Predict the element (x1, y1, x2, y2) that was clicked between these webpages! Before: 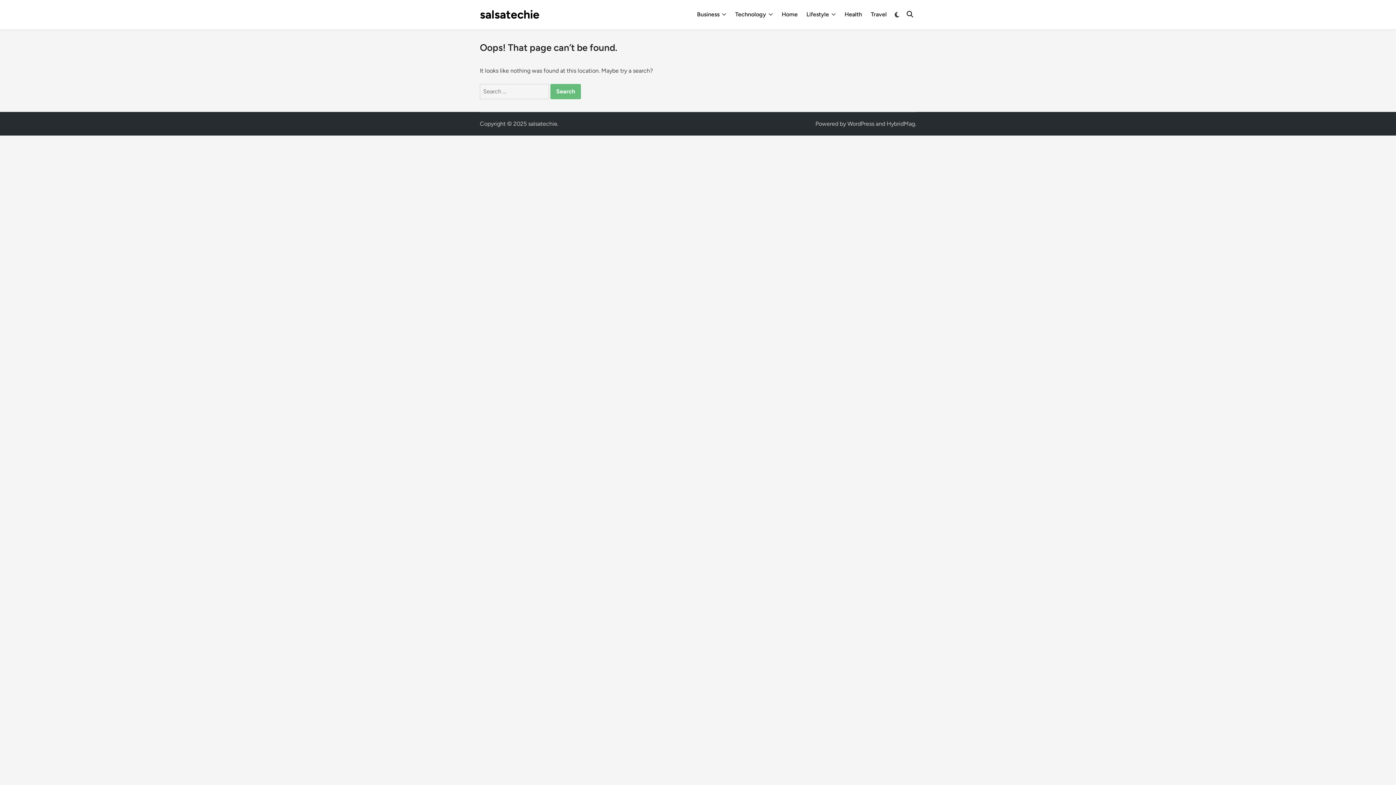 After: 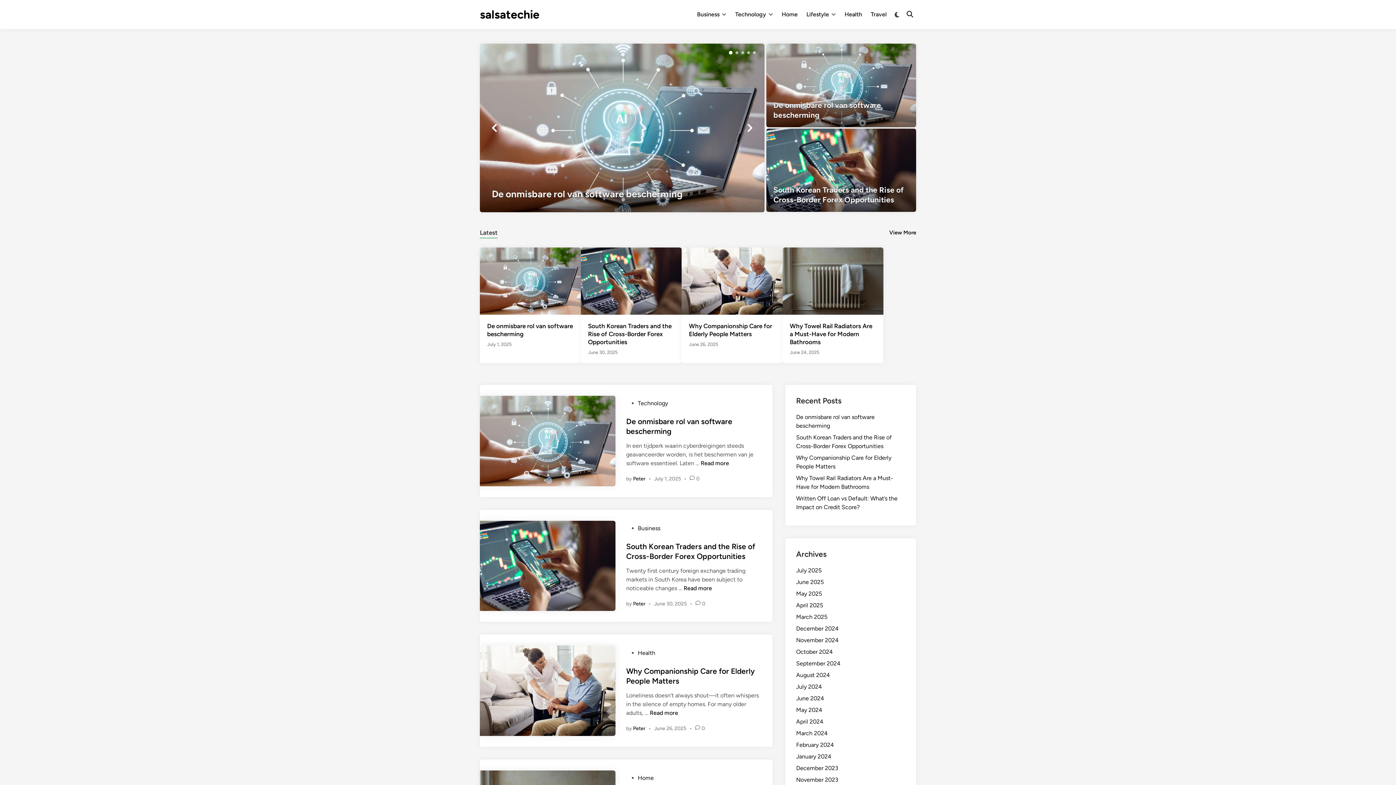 Action: bbox: (528, 120, 557, 127) label: salsatechie